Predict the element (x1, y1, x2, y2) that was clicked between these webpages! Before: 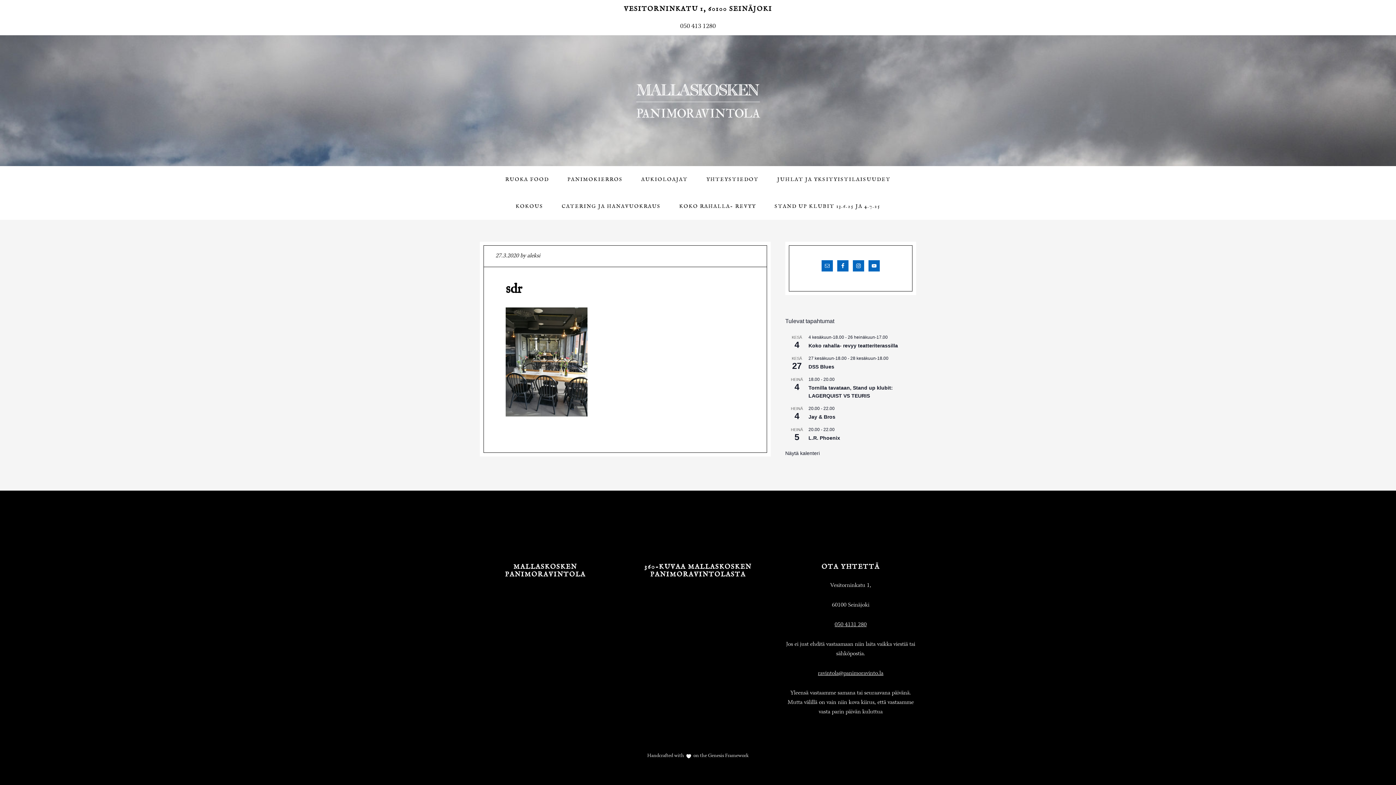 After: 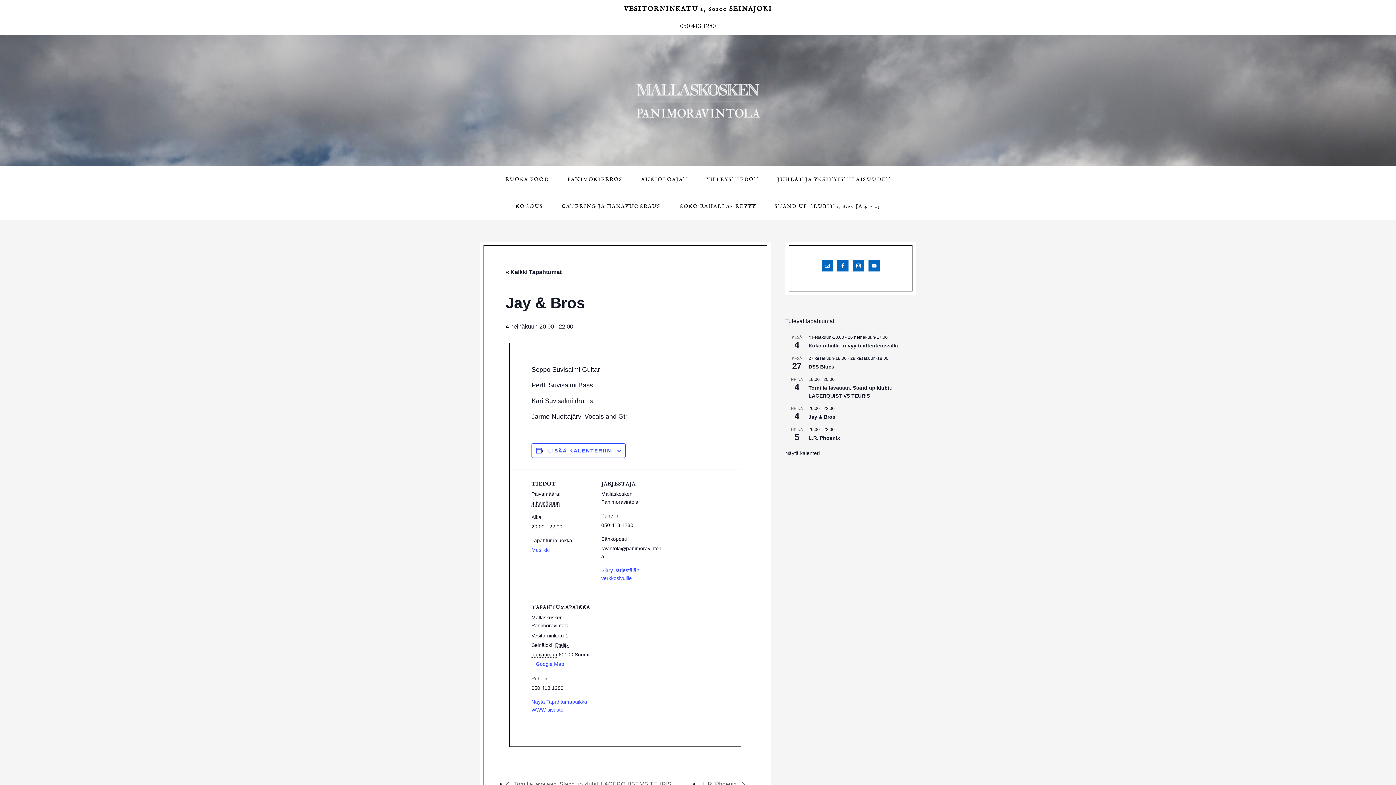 Action: label: Jay & Bros bbox: (808, 414, 835, 420)